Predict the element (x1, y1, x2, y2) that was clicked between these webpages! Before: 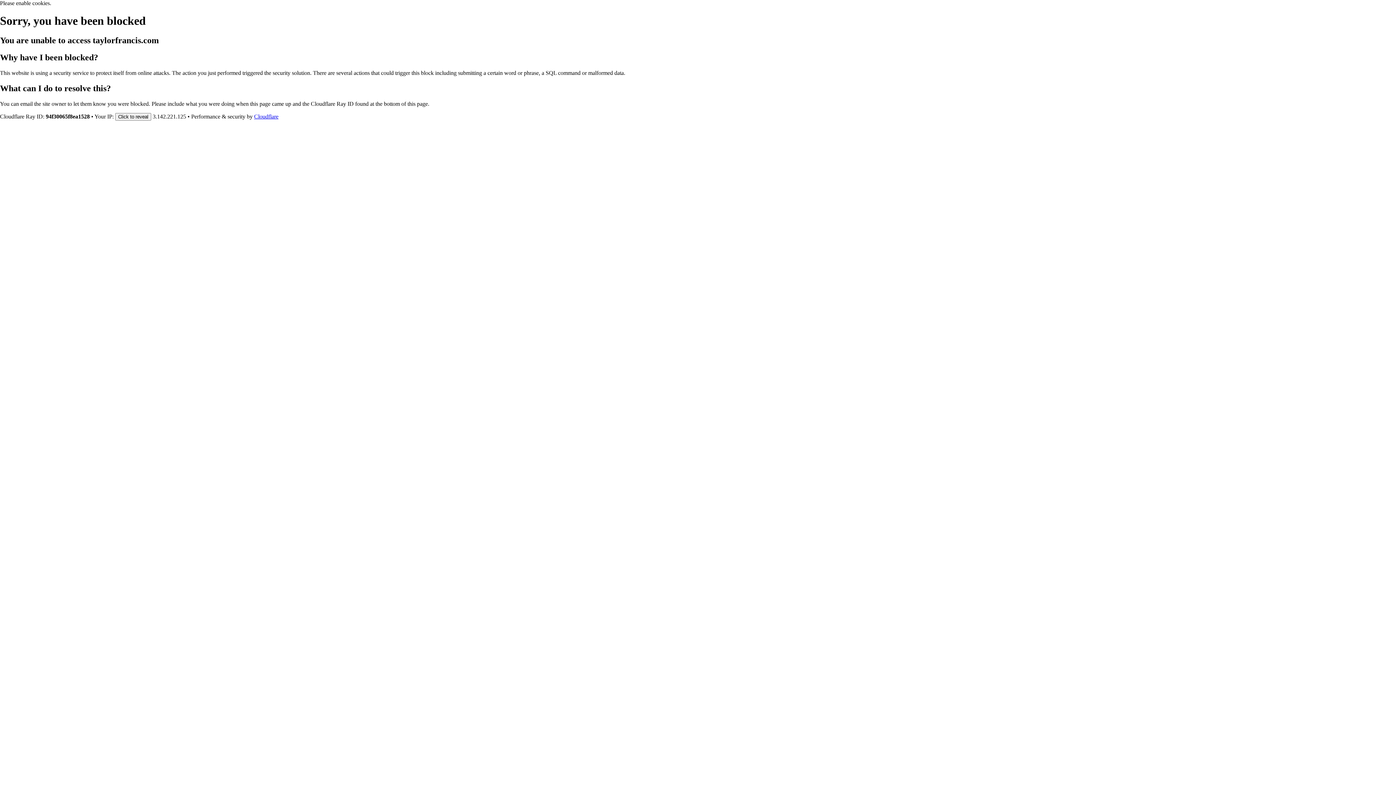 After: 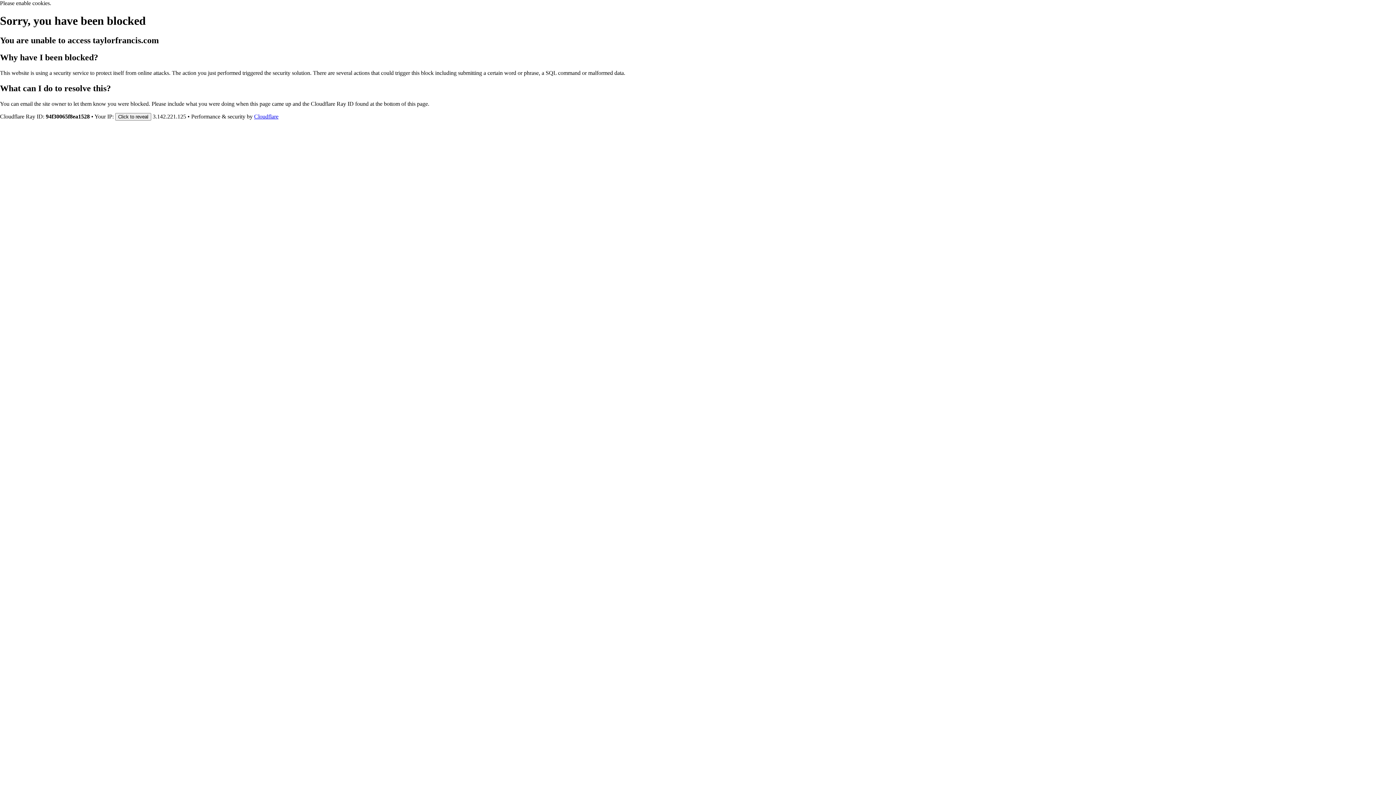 Action: bbox: (254, 113, 278, 119) label: Cloudflare